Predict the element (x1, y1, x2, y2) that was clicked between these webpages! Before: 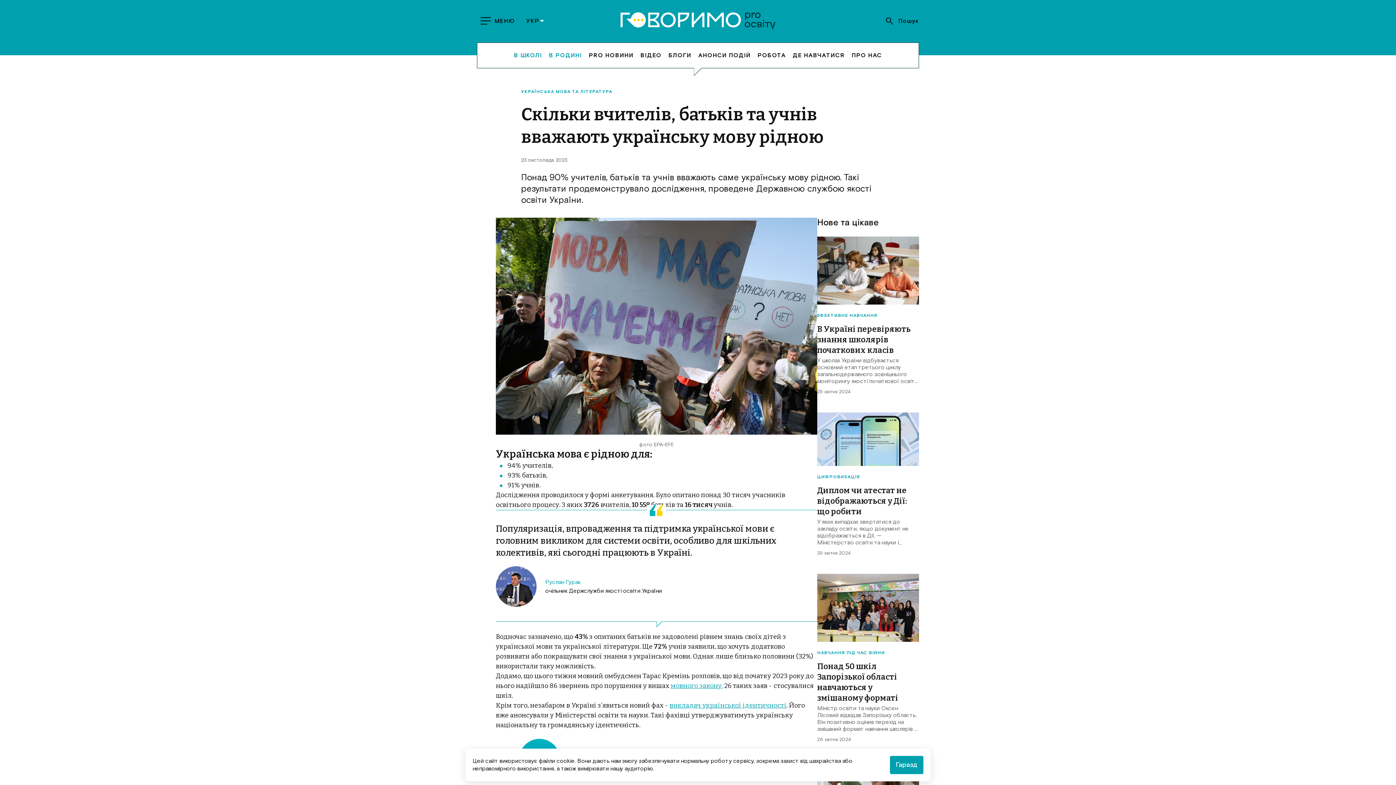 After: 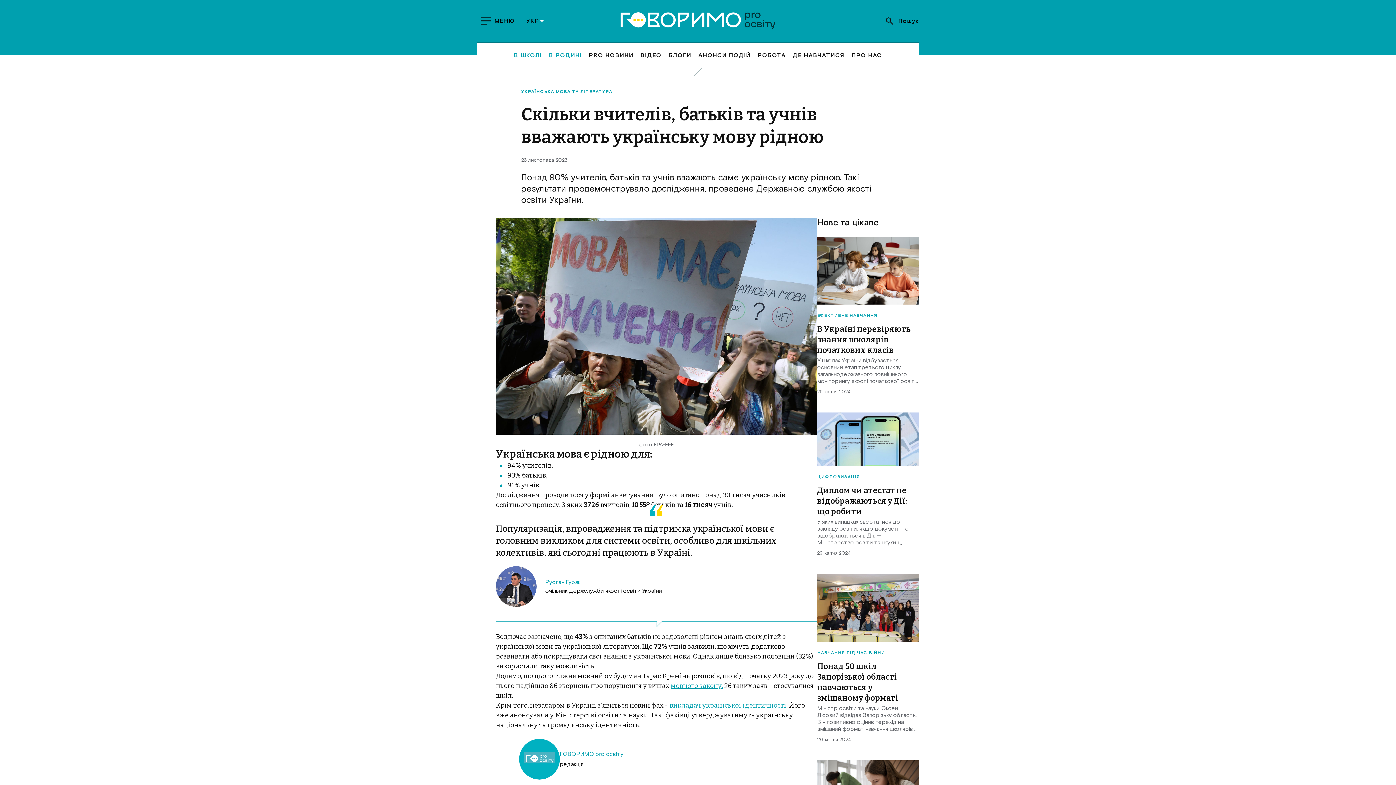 Action: label: Гаразд bbox: (890, 756, 923, 774)